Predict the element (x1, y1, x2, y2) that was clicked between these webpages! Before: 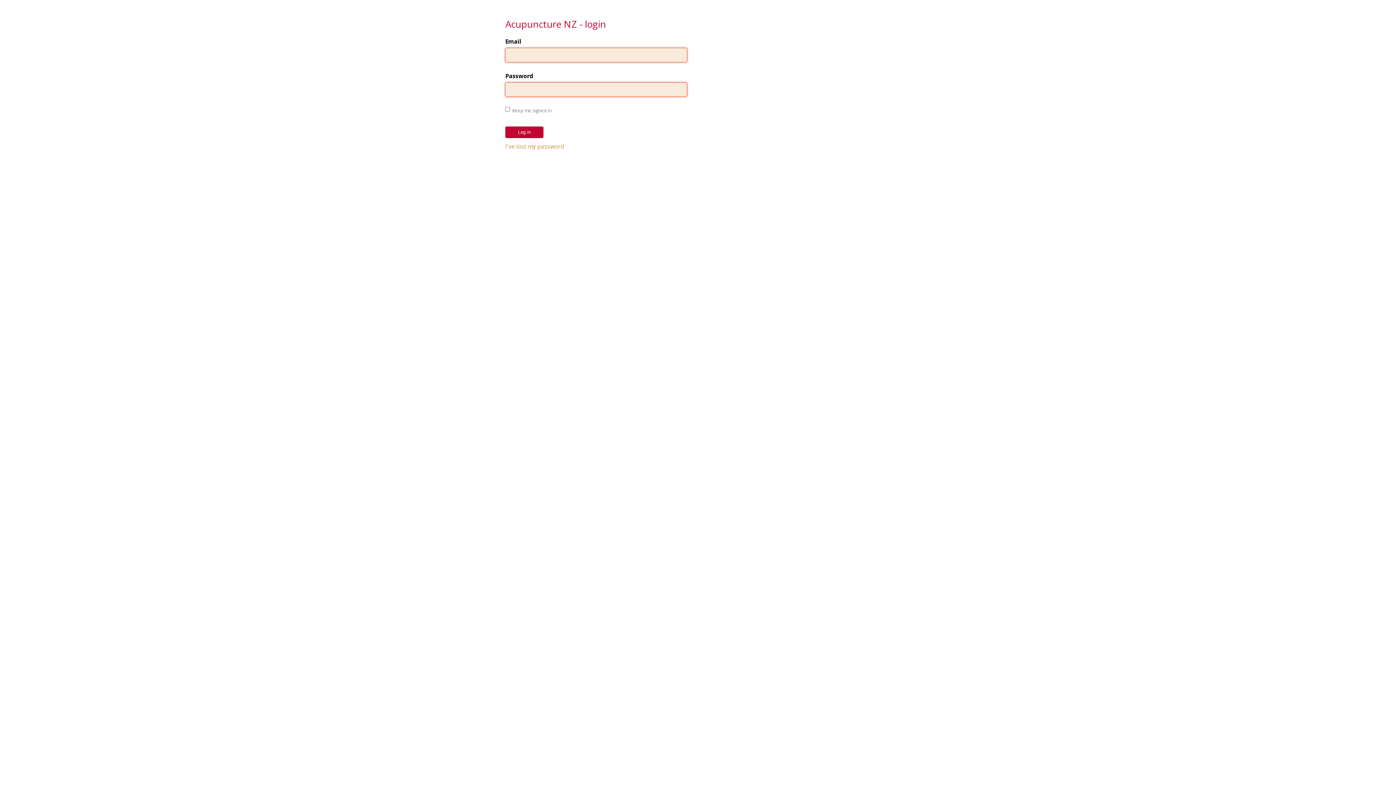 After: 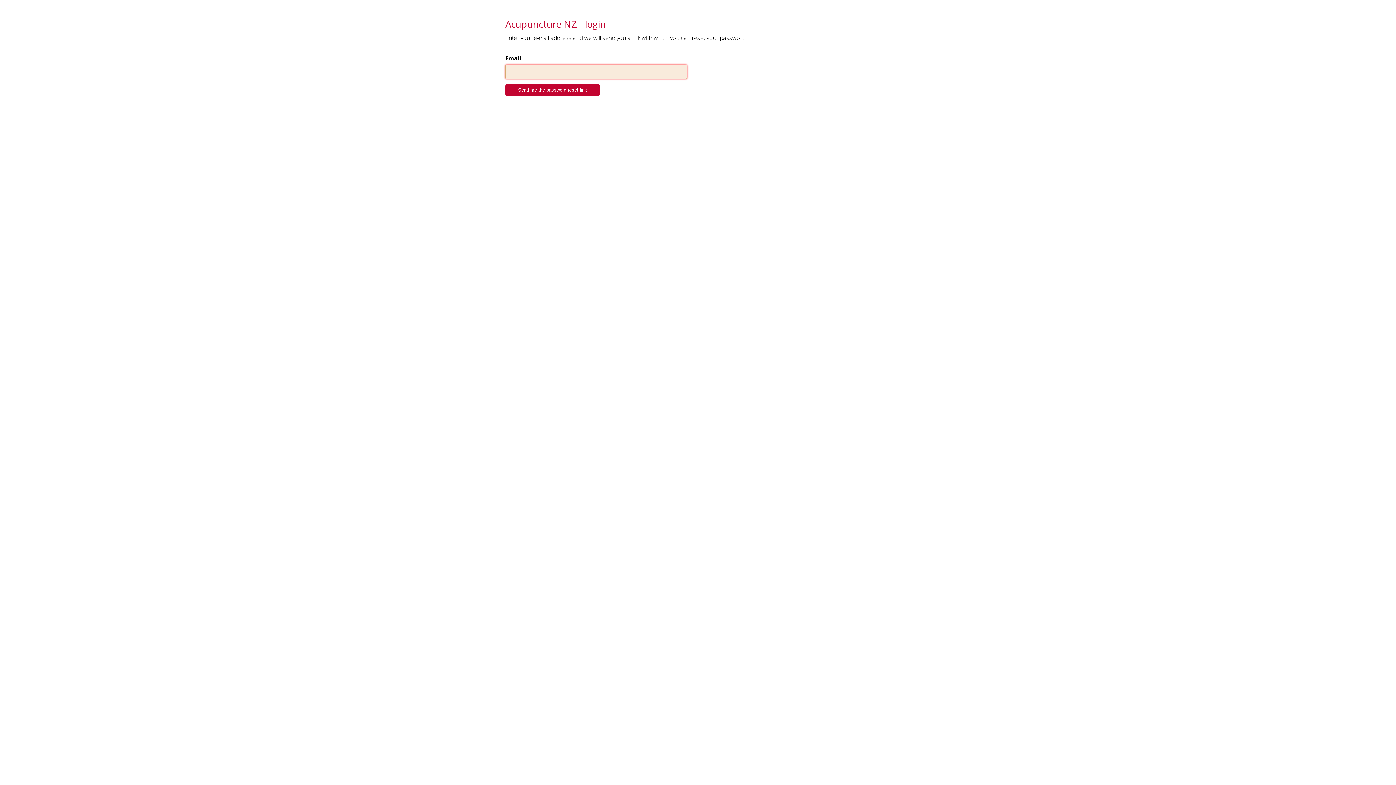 Action: bbox: (505, 142, 564, 150) label: I've lost my password